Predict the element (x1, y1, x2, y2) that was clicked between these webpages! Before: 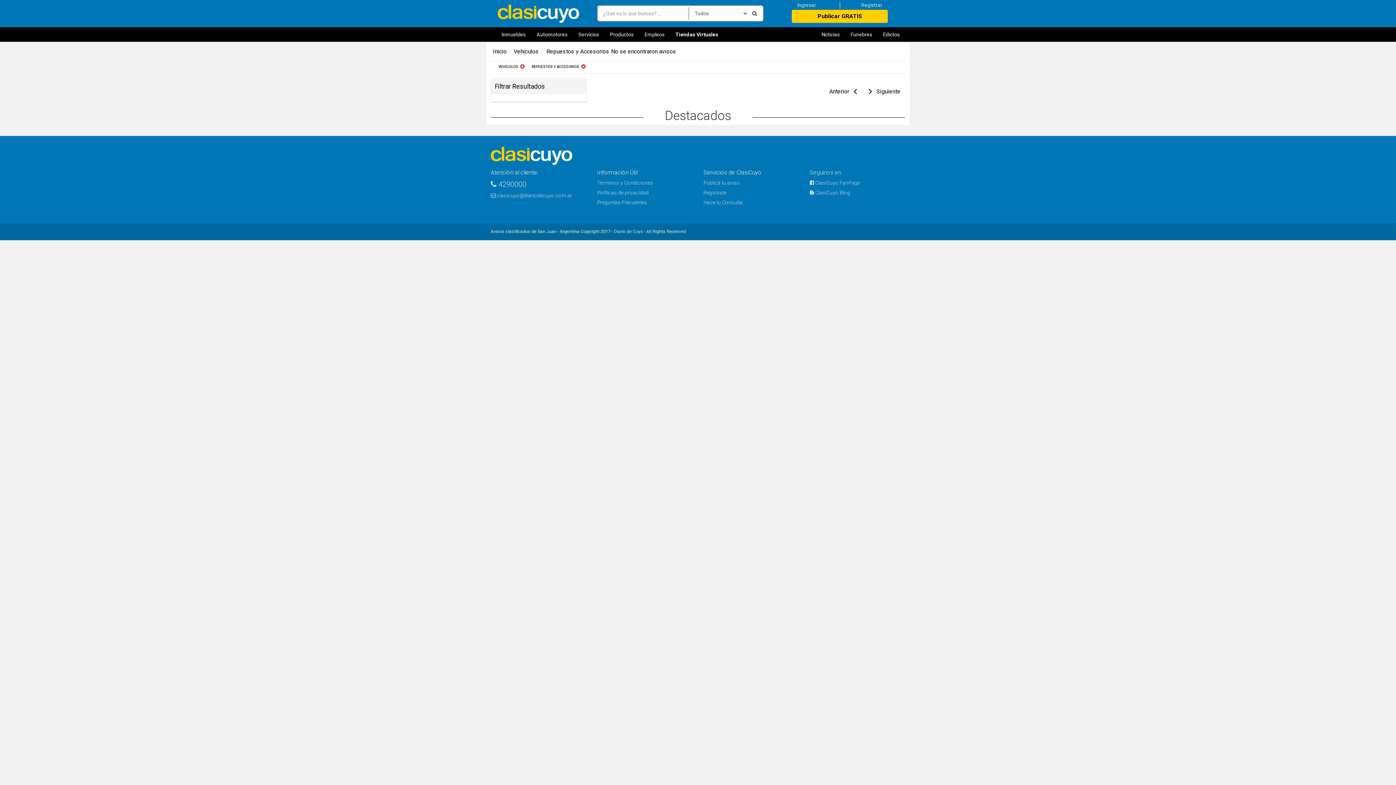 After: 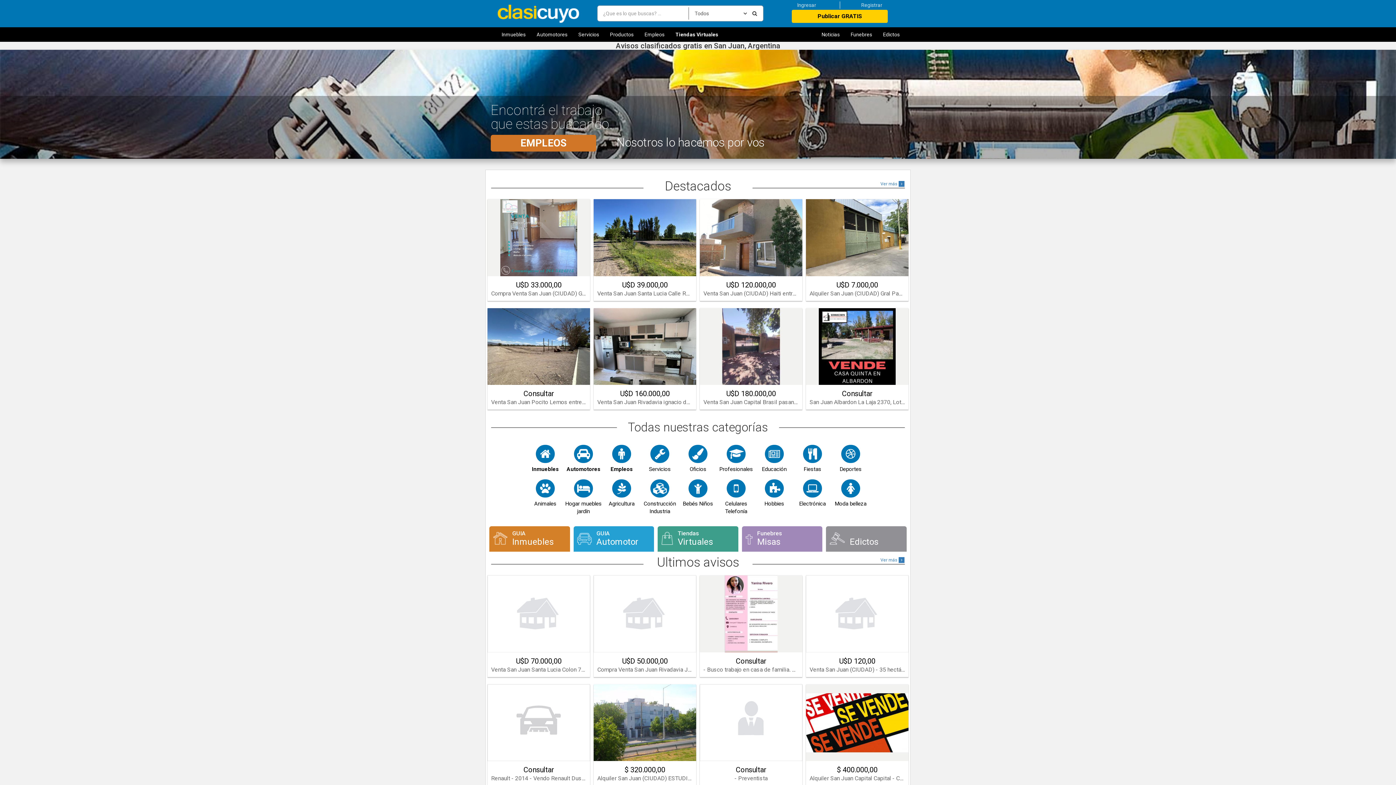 Action: bbox: (490, 152, 572, 158)